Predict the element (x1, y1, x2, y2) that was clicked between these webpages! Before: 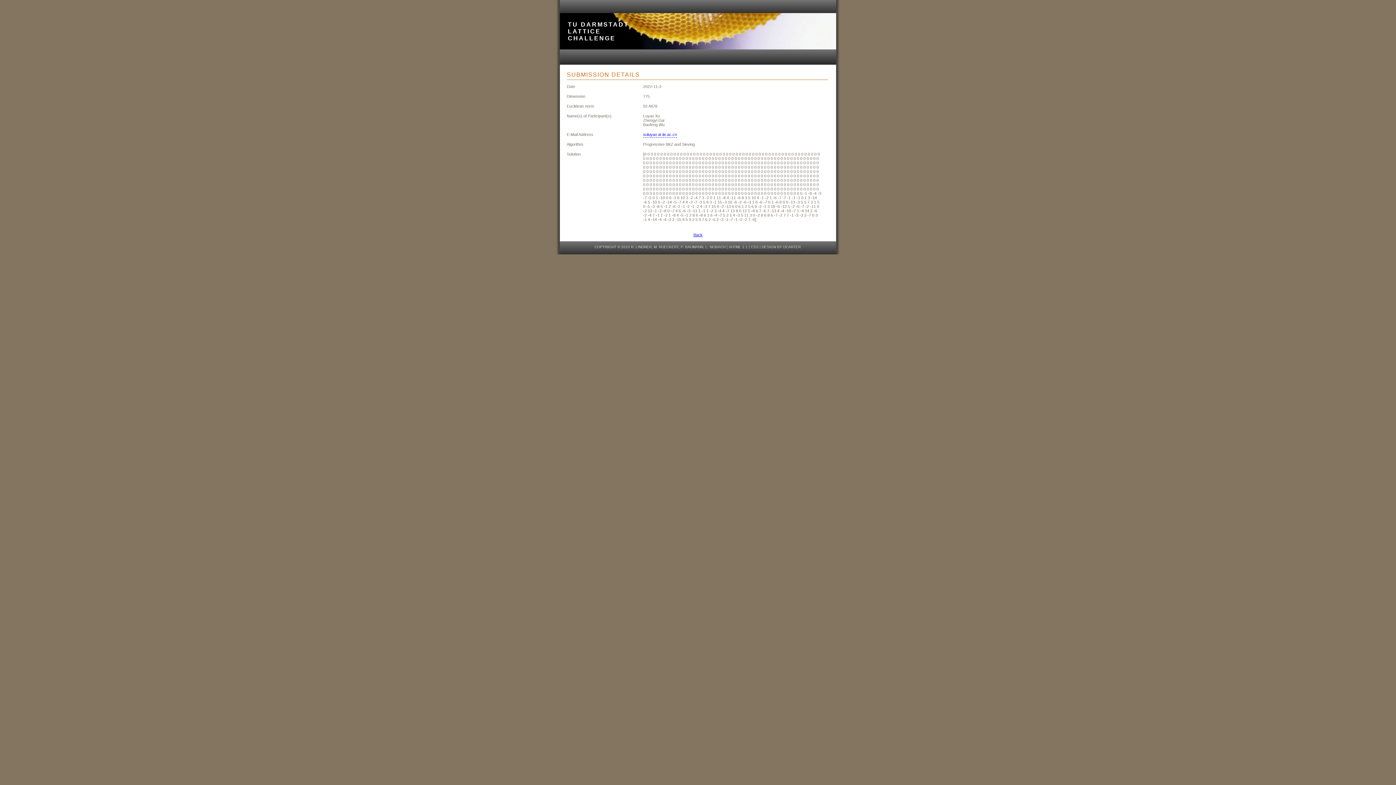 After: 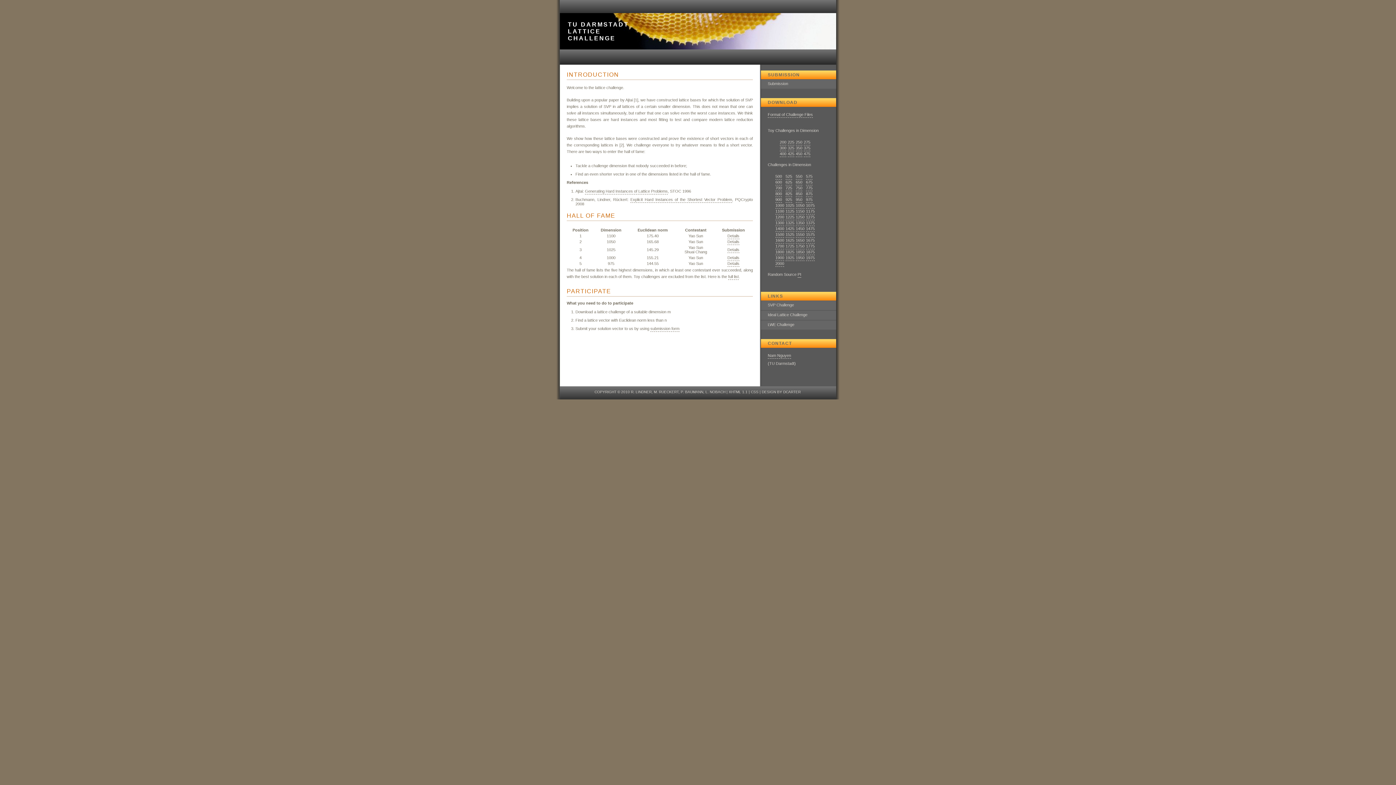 Action: bbox: (693, 232, 702, 237) label: Back